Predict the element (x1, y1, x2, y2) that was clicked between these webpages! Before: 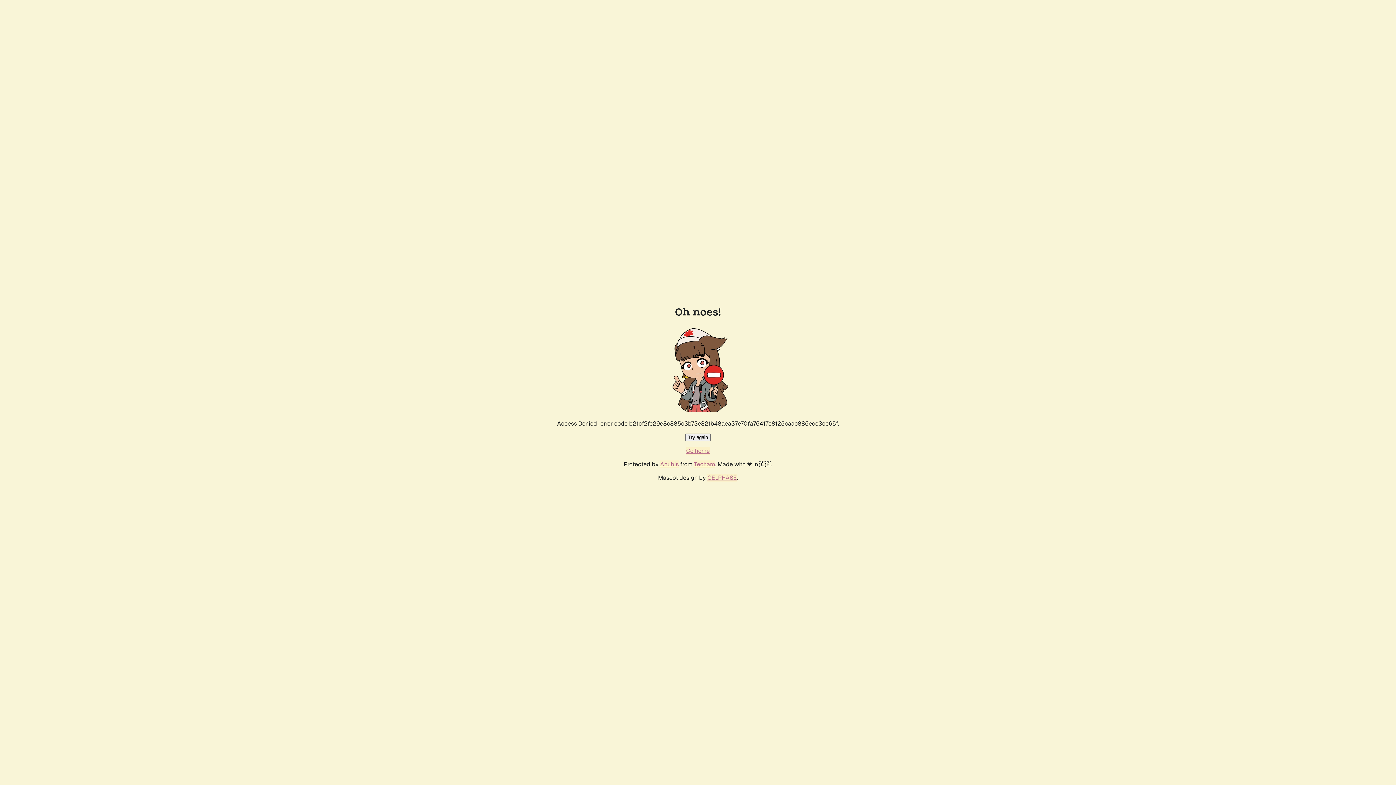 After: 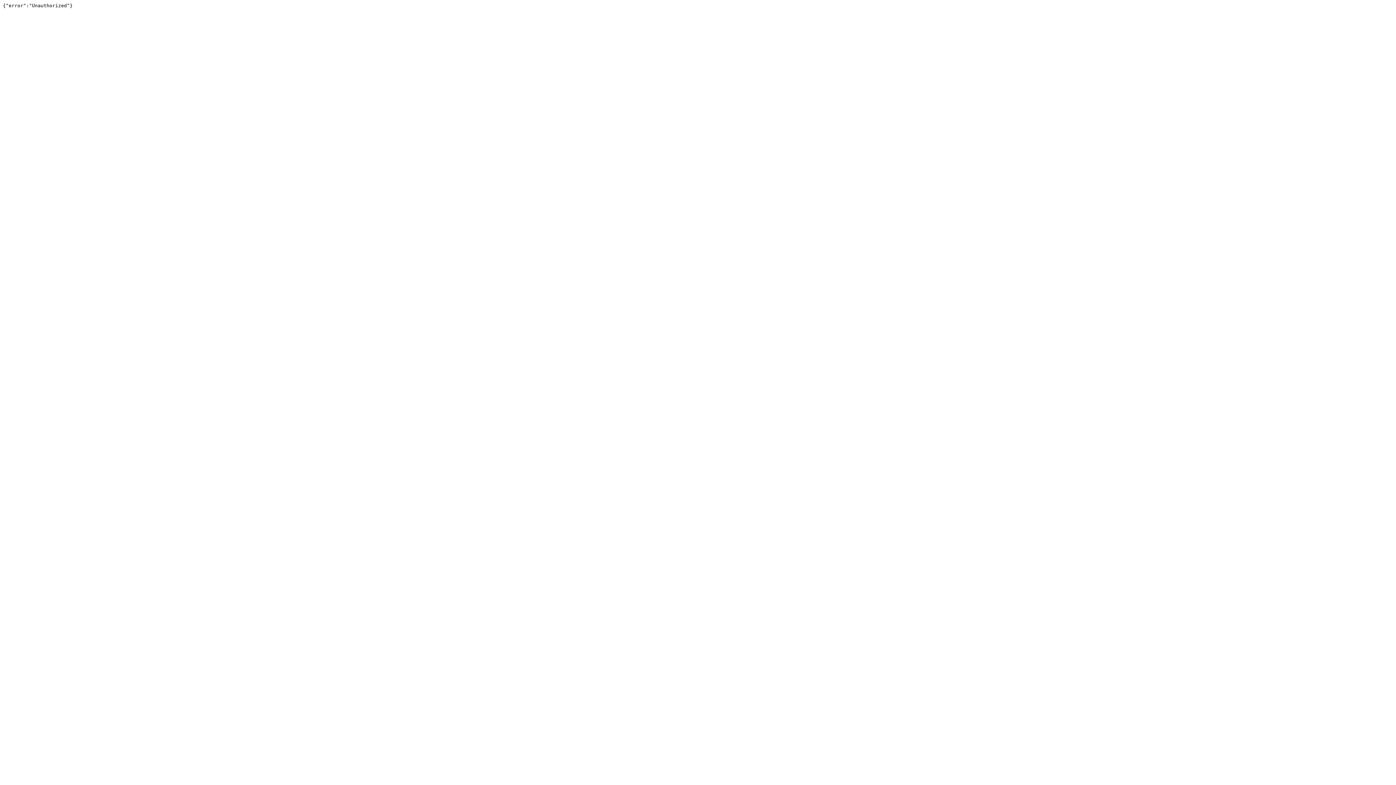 Action: label: Techaro bbox: (694, 460, 715, 468)